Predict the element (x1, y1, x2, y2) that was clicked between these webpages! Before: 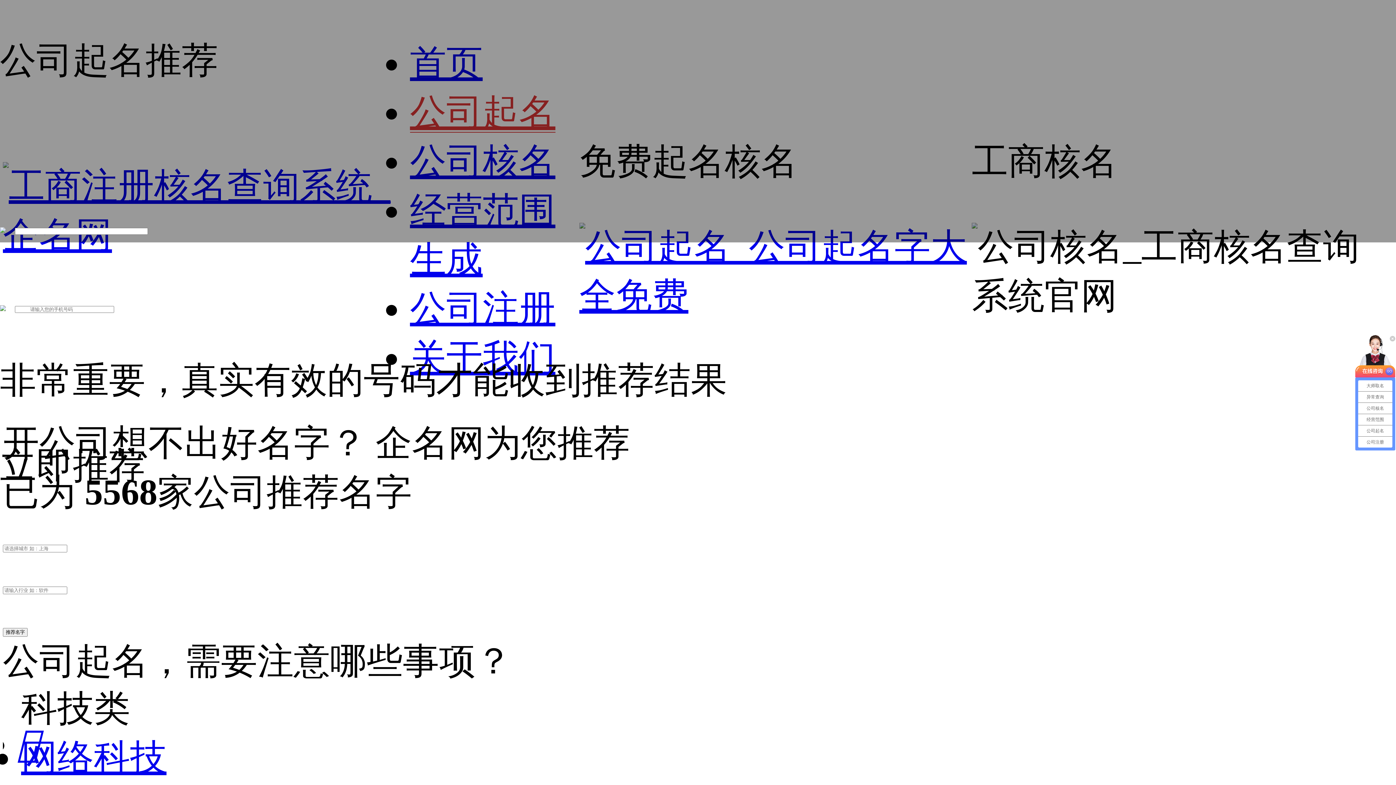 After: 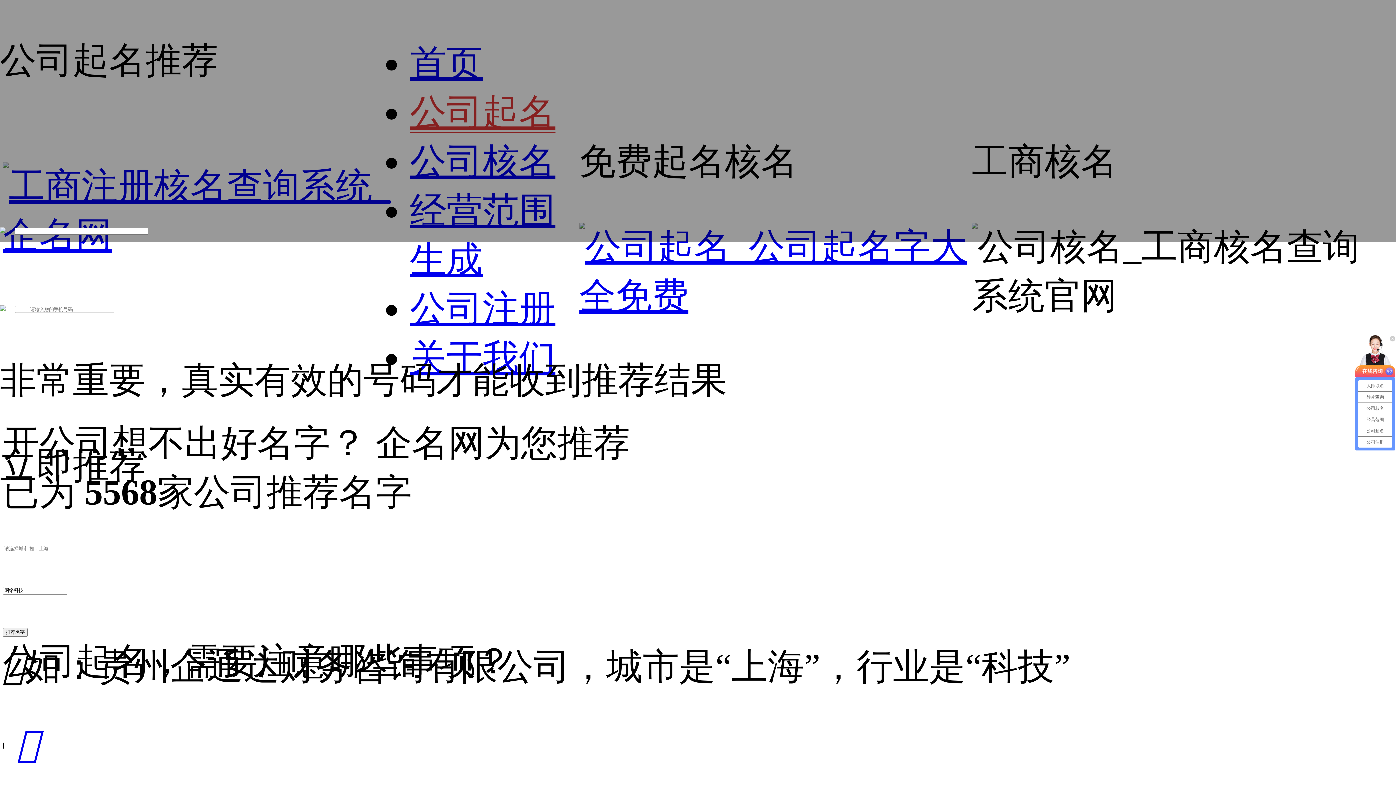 Action: label: 网络科技 bbox: (21, 737, 166, 778)